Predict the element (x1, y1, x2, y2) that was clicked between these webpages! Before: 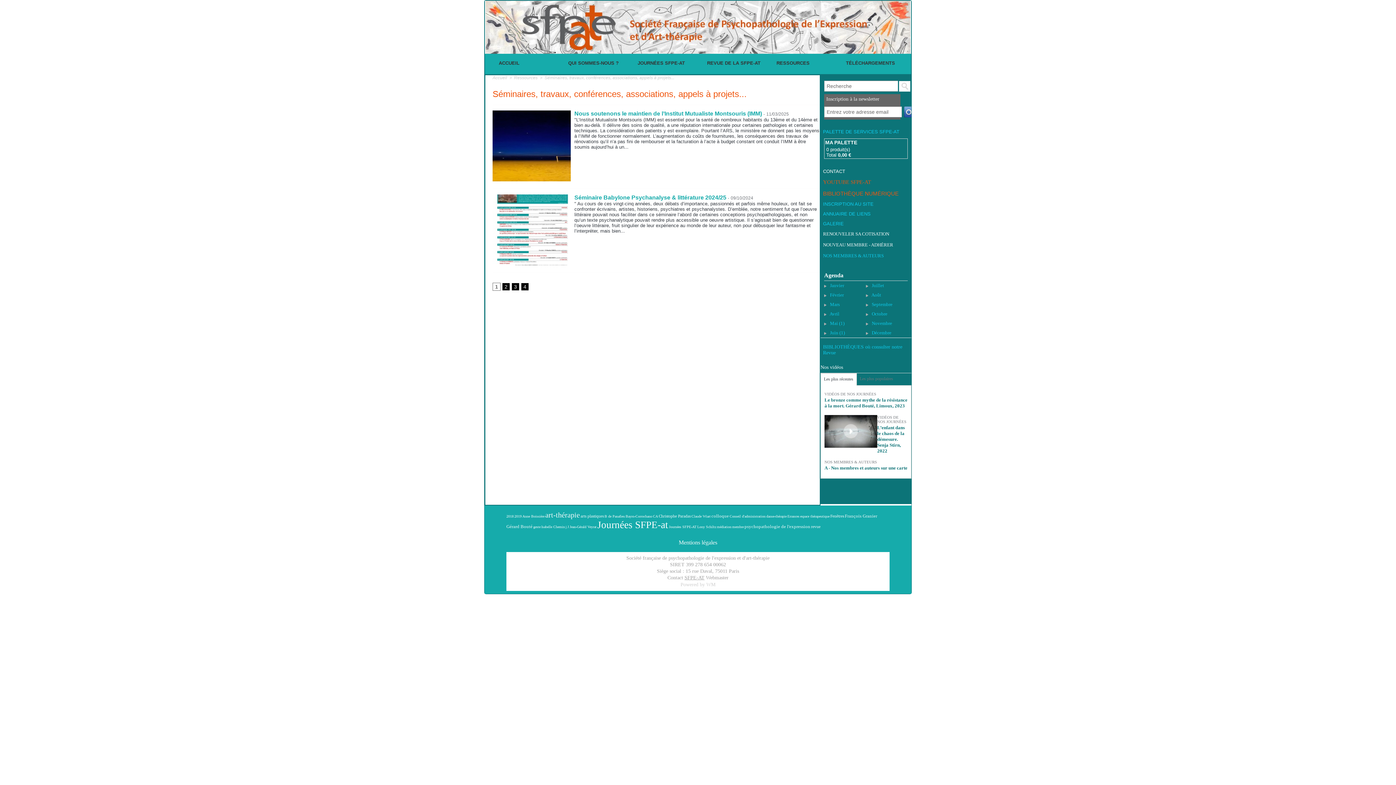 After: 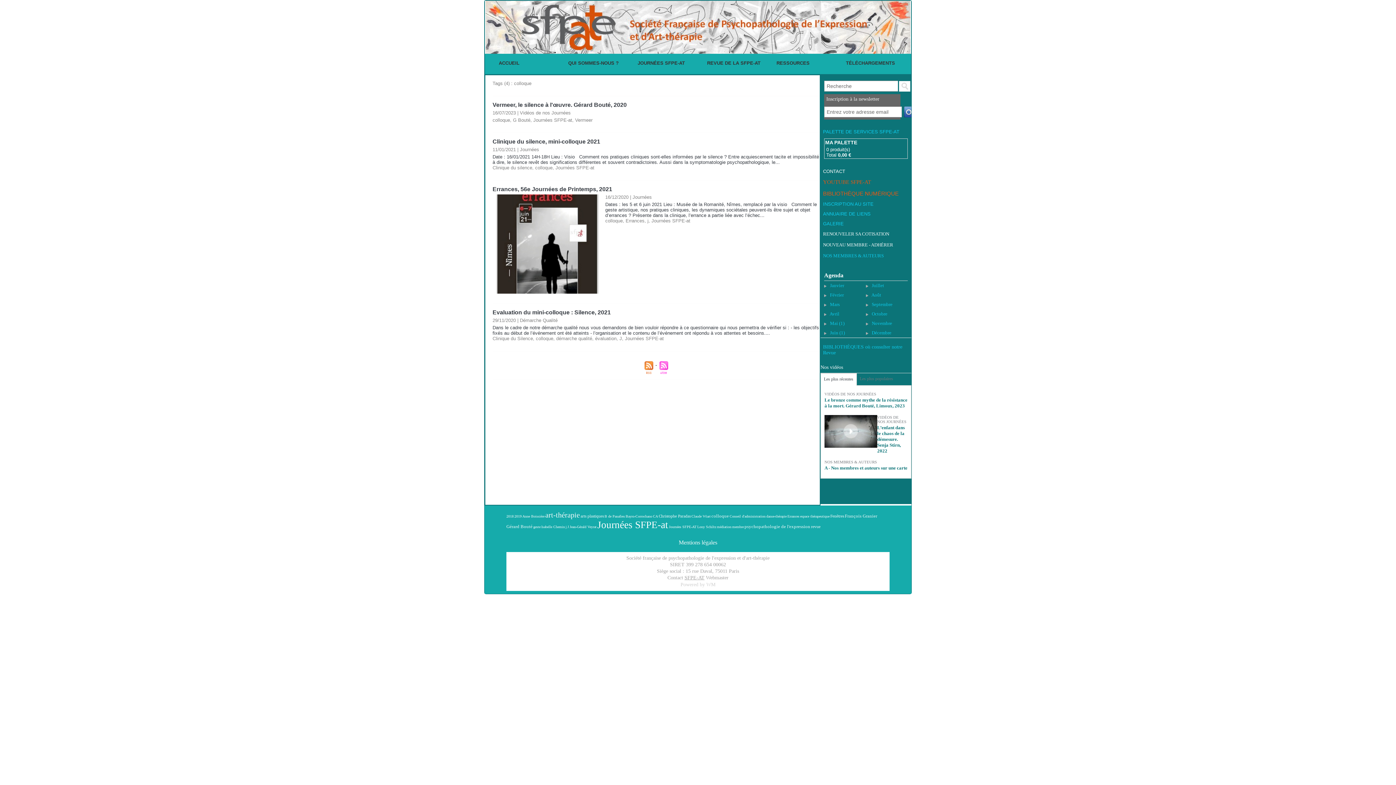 Action: bbox: (711, 513, 729, 518) label: colloque